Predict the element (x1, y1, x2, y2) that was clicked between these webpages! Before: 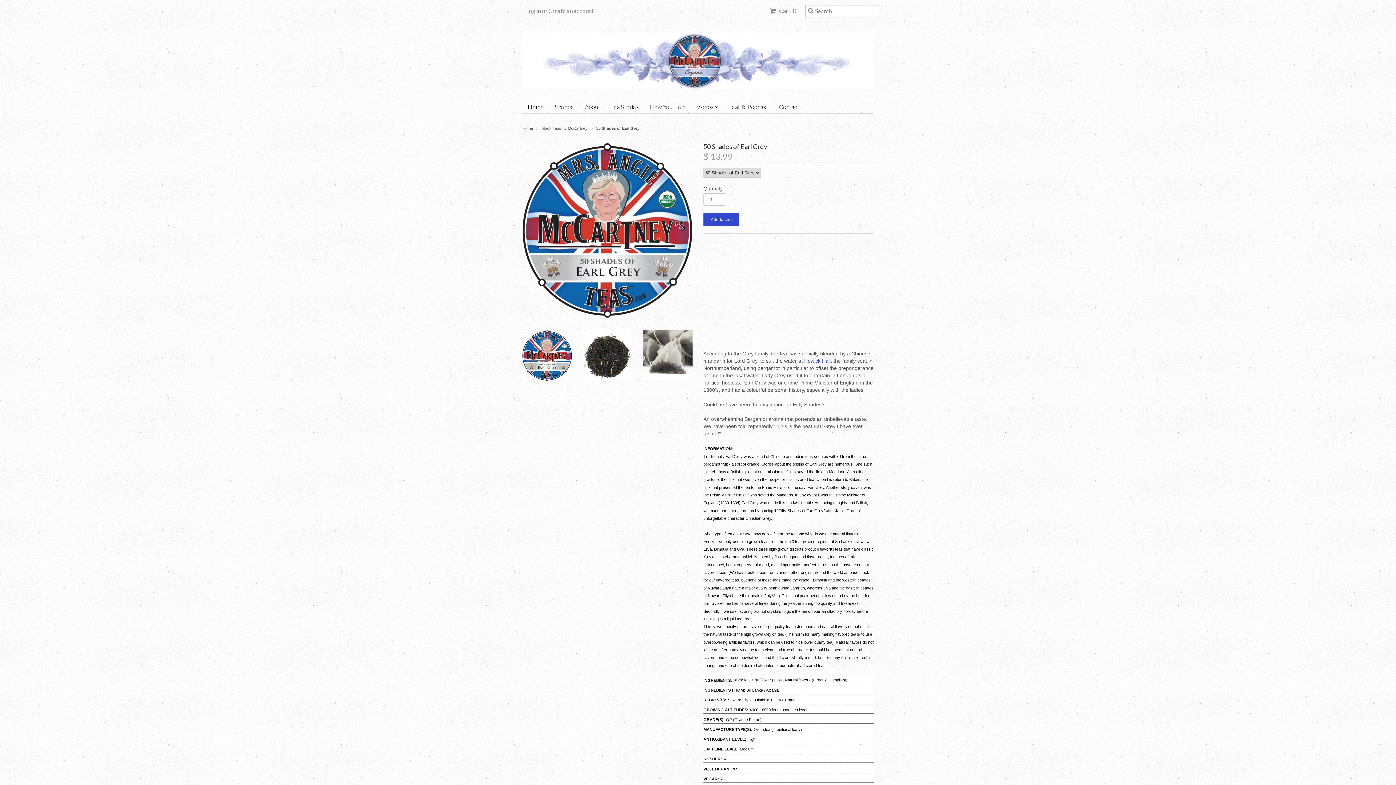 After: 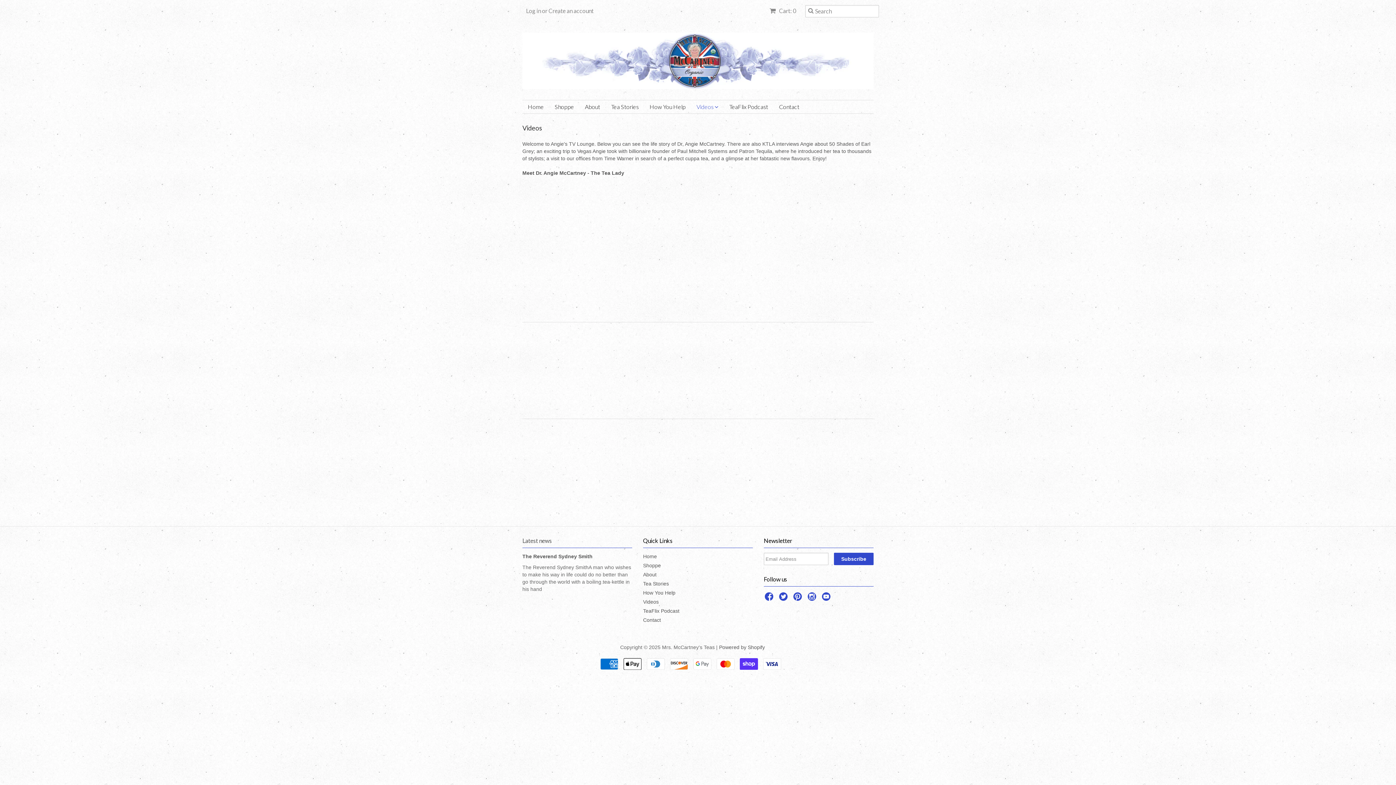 Action: bbox: (691, 100, 724, 113) label: Videos 